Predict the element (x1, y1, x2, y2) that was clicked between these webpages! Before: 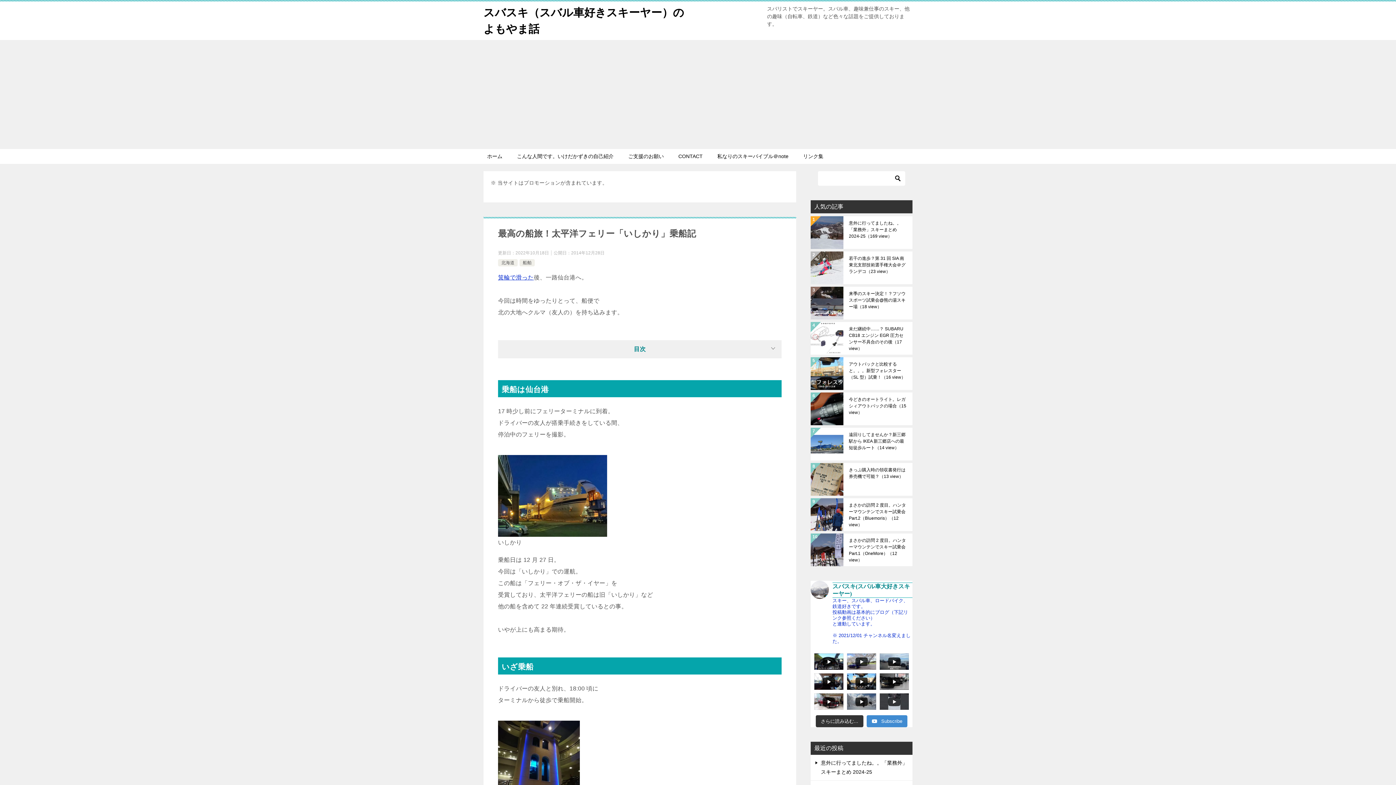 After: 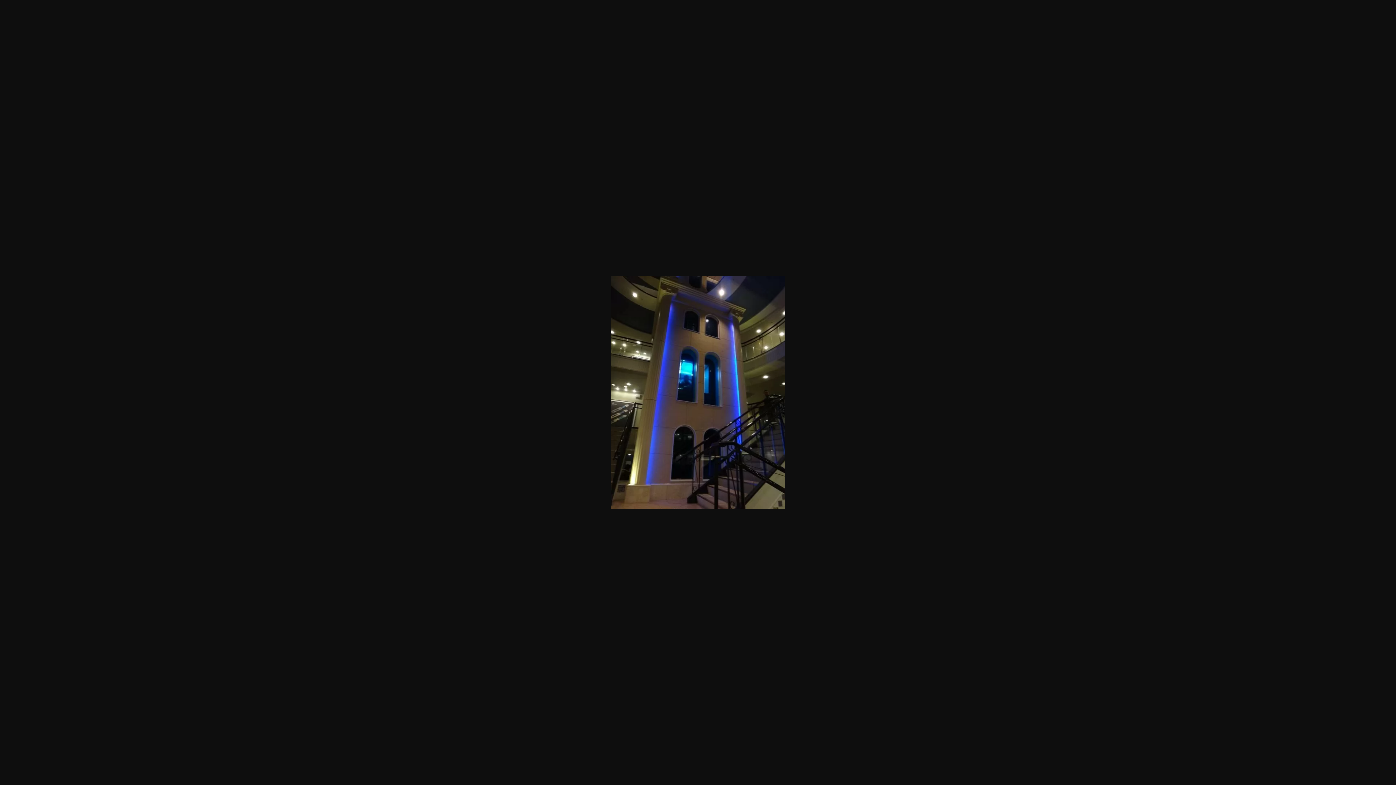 Action: bbox: (498, 721, 580, 830)